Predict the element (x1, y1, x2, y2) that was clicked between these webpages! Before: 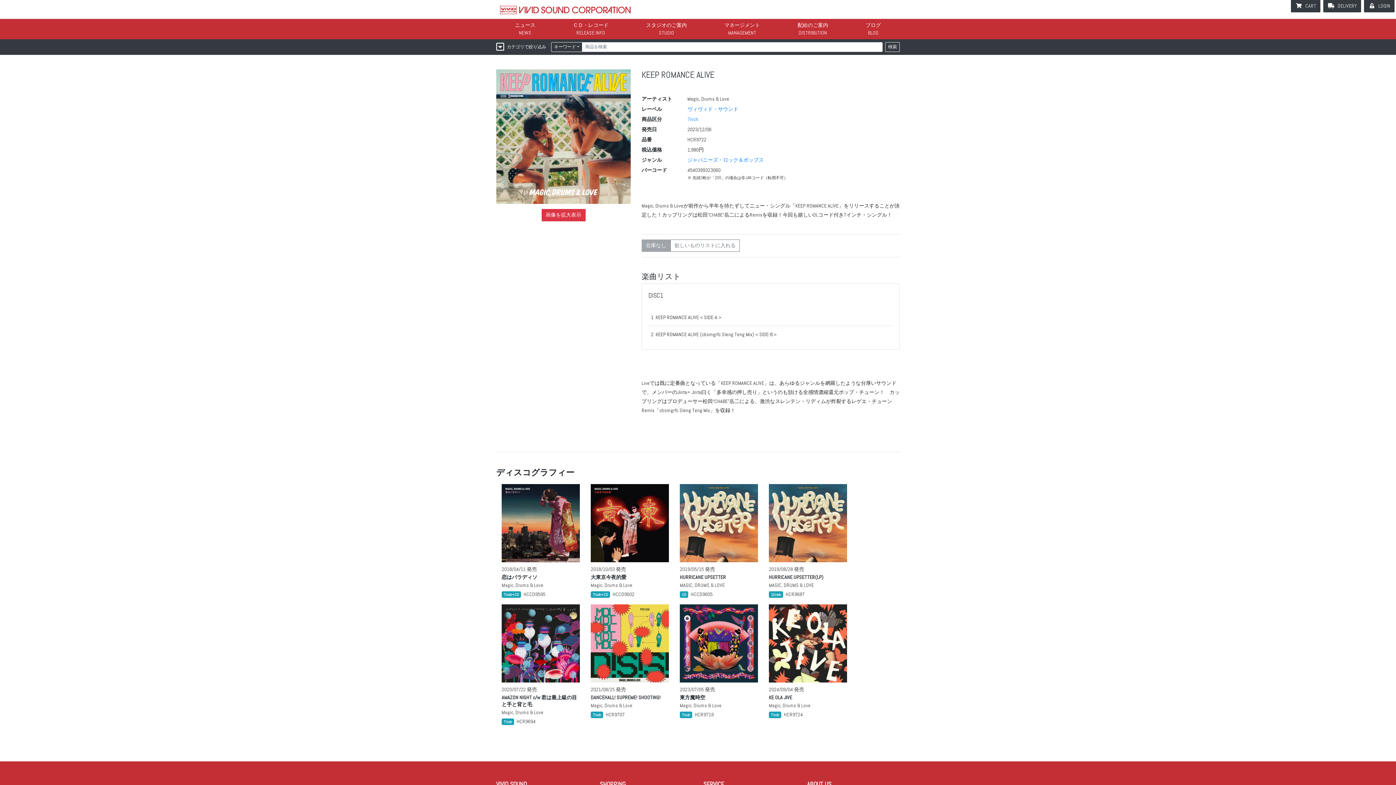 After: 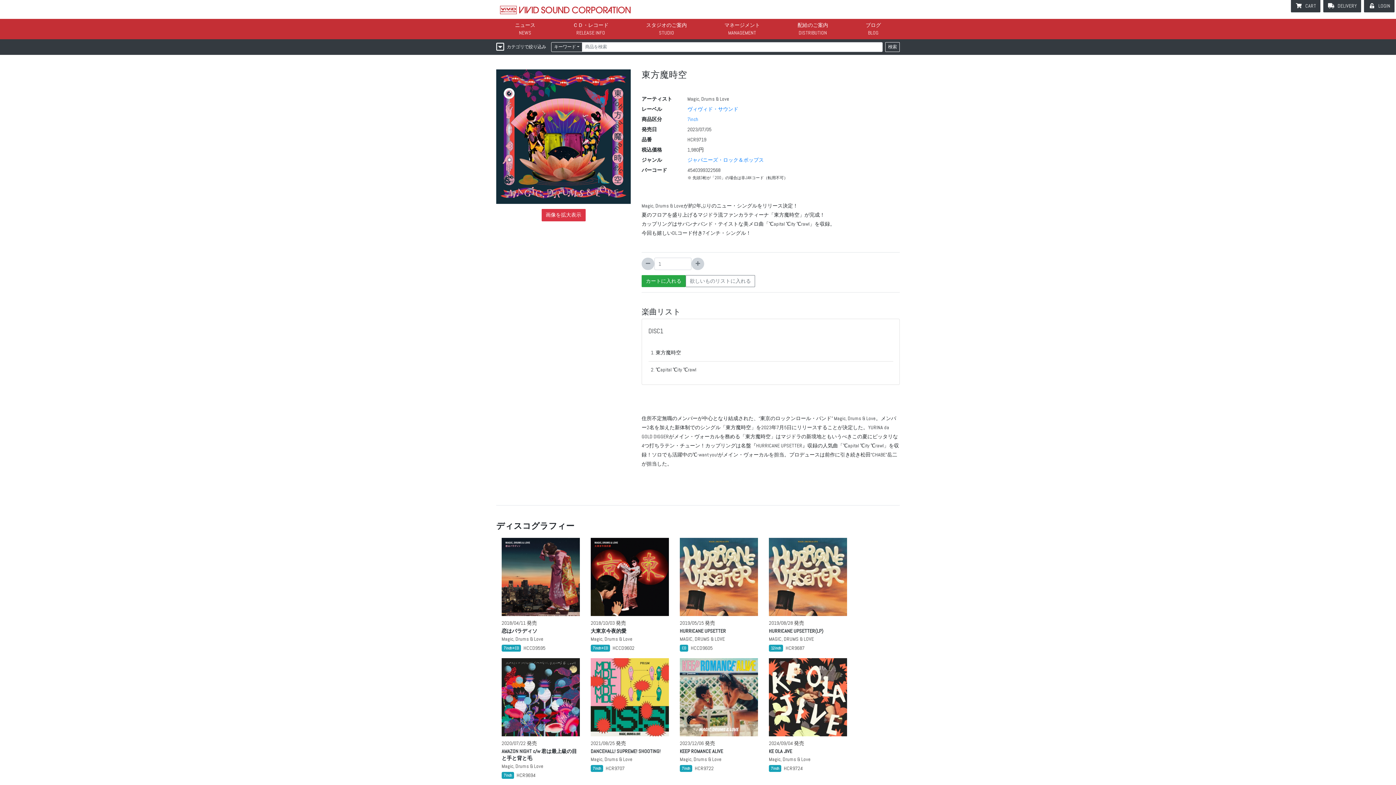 Action: label: 2023/07/05 発売
東方魔時空
Magic, Drums & Love
7inch
HCR9719 bbox: (680, 604, 758, 719)